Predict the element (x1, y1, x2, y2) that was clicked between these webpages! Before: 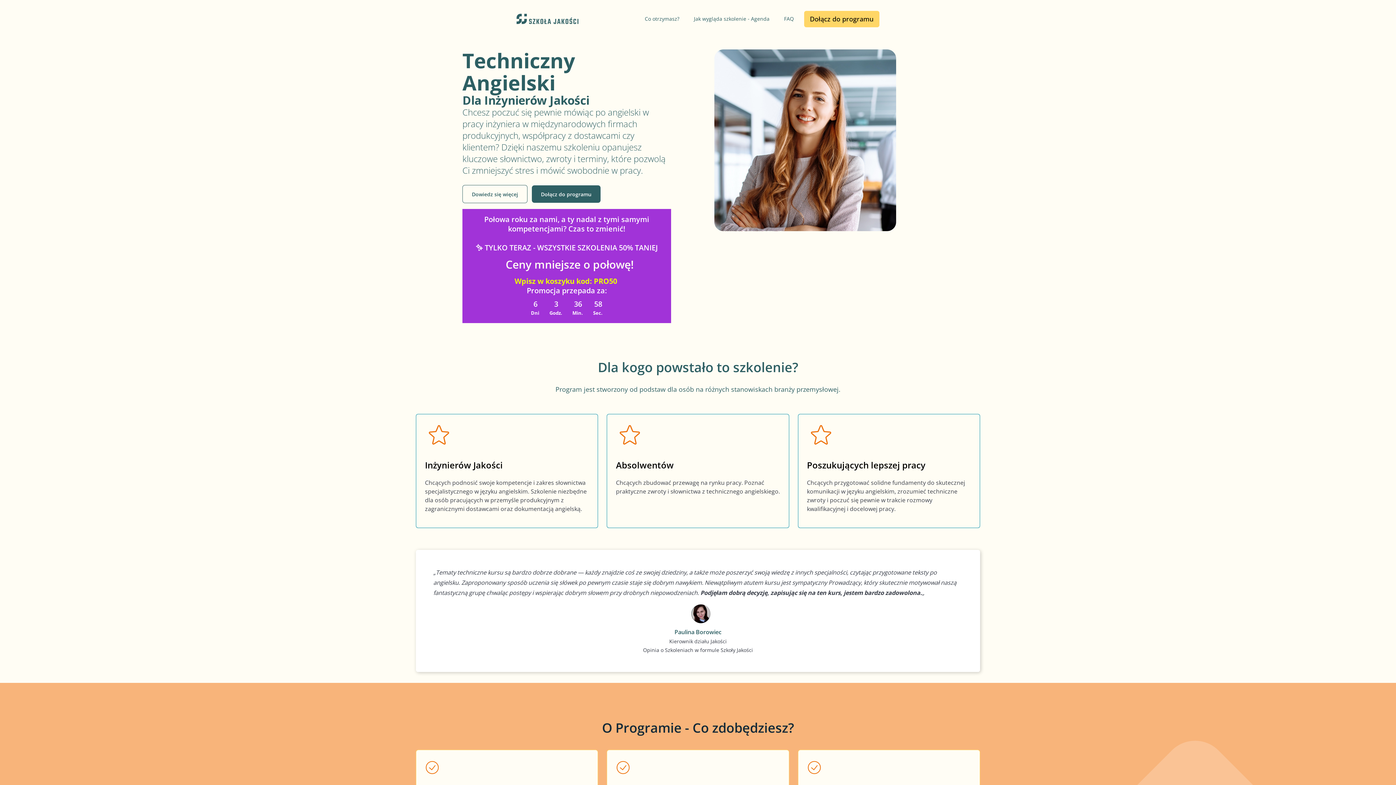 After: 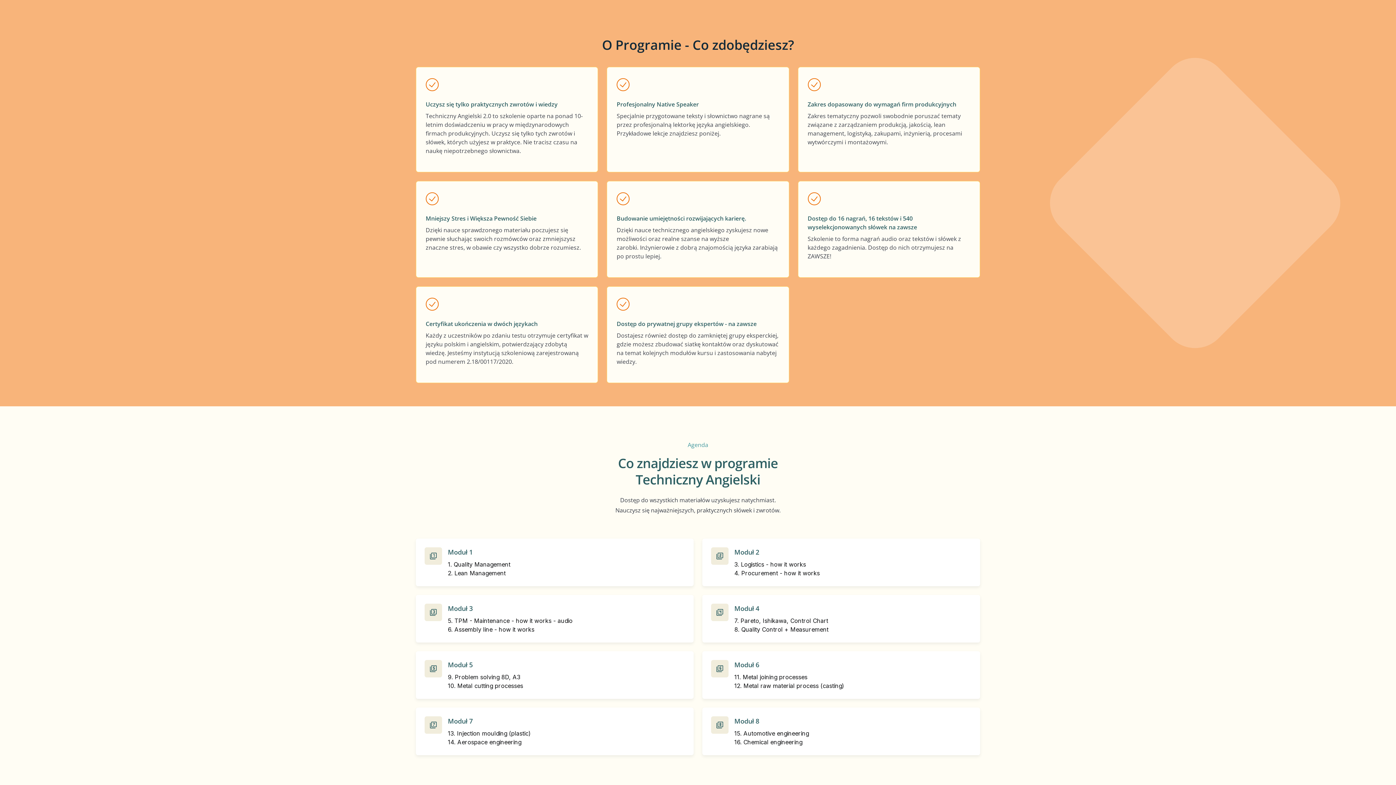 Action: label: Dowiedz się więcej bbox: (462, 185, 527, 203)